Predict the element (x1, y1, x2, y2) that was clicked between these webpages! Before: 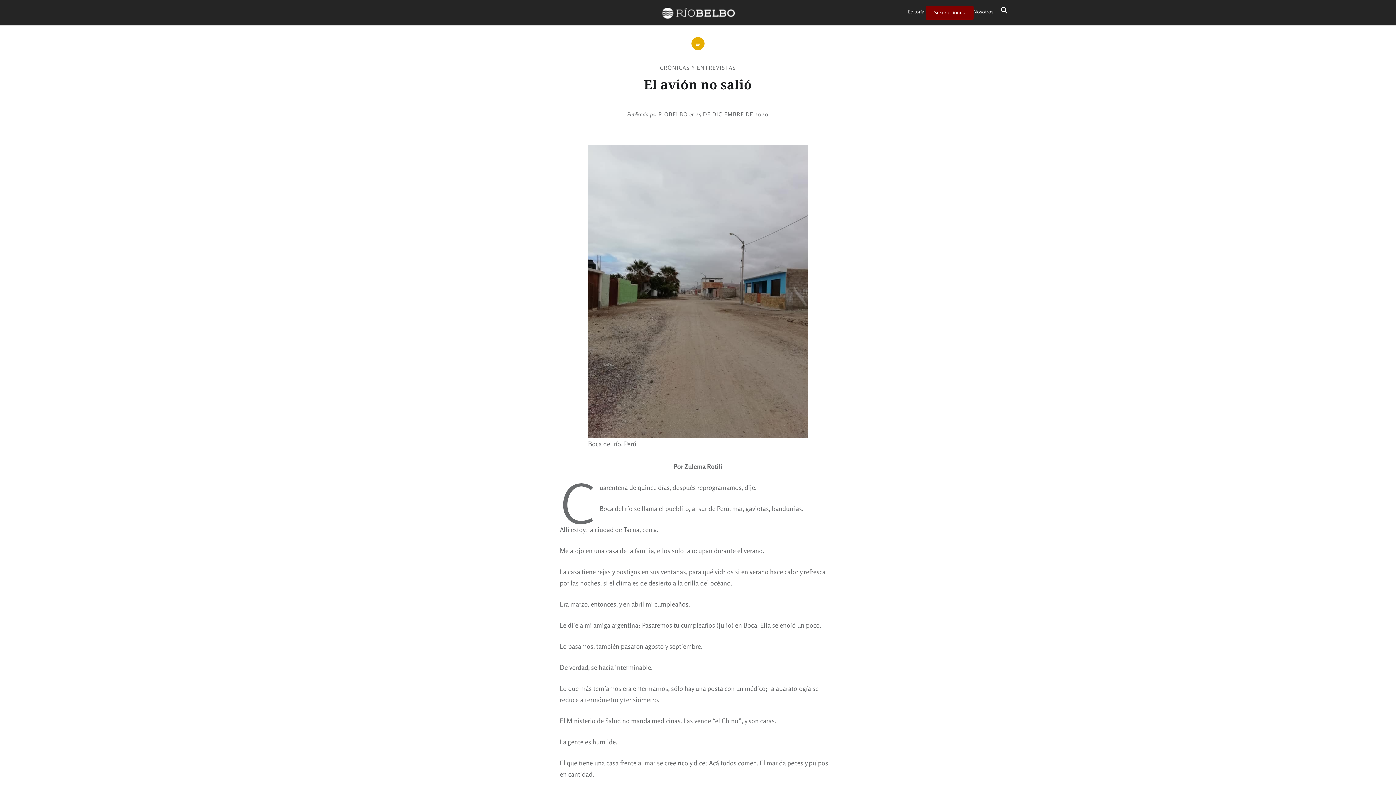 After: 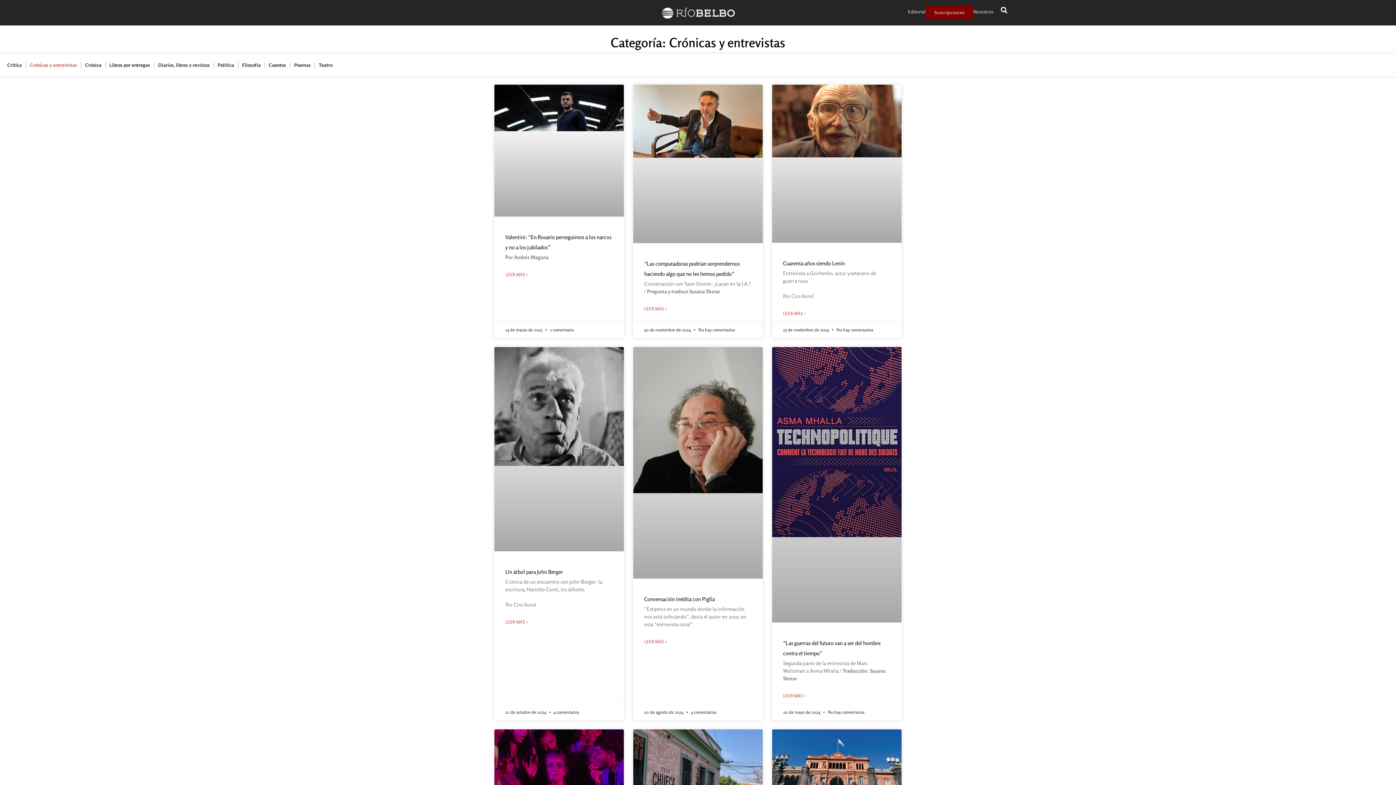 Action: label: CRÓNICAS Y ENTREVISTAS bbox: (660, 64, 736, 71)